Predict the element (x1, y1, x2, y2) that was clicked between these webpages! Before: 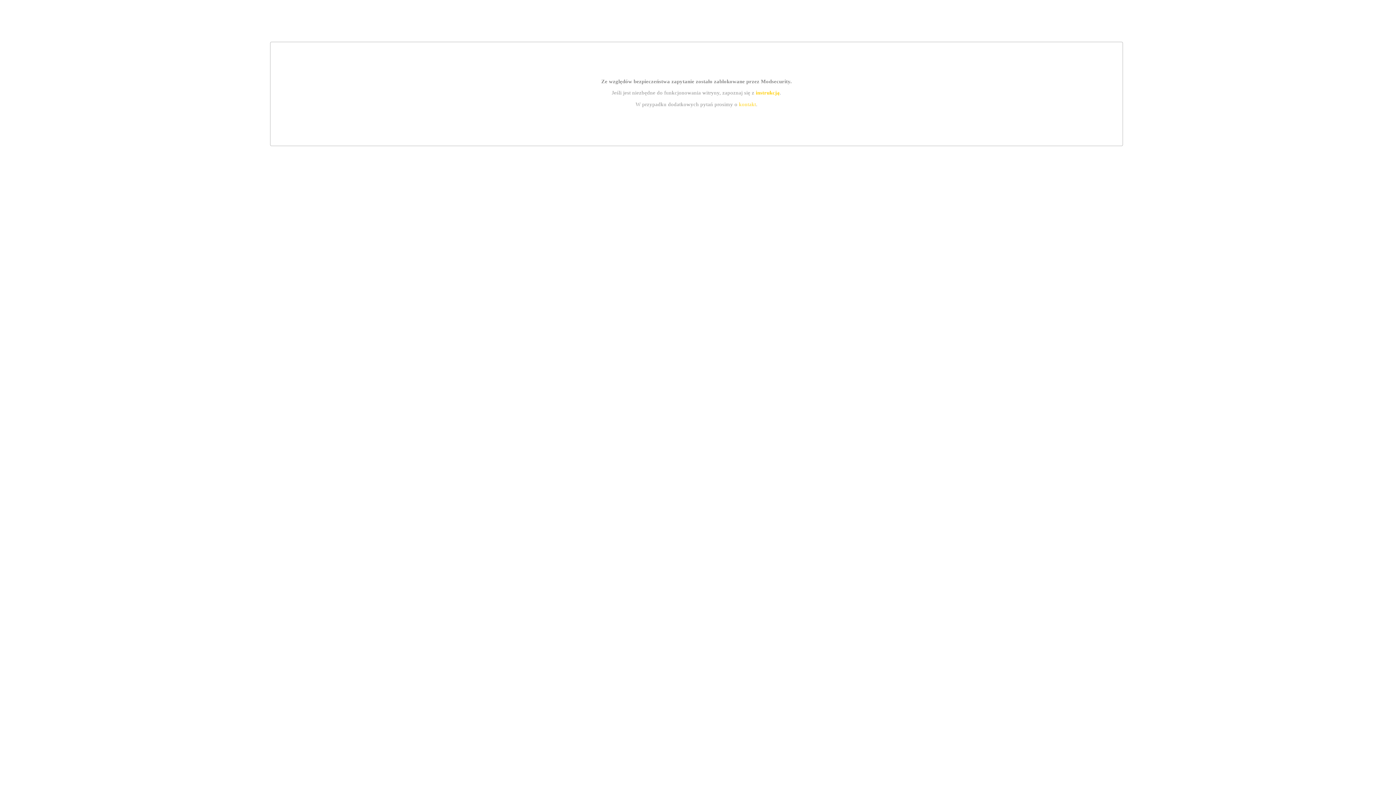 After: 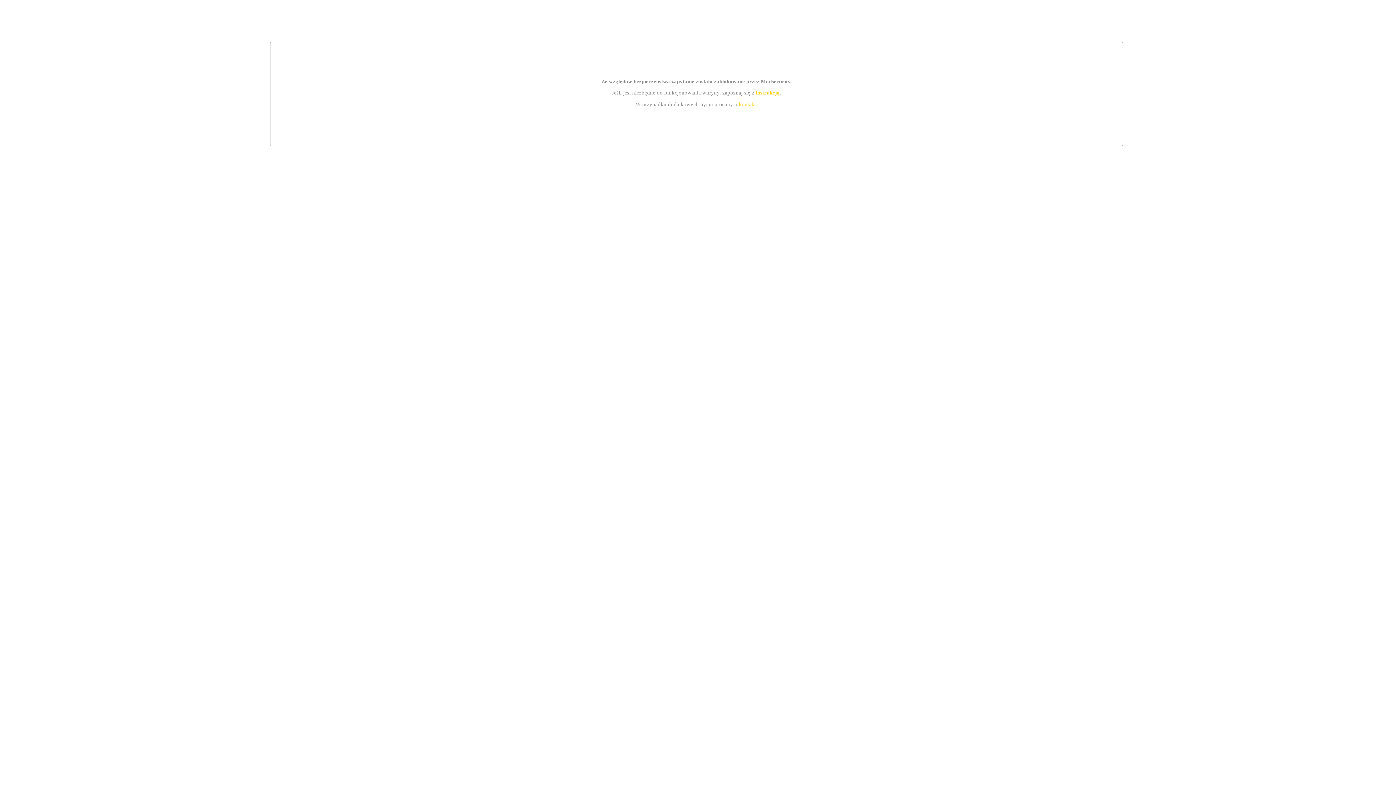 Action: label: kontakt bbox: (739, 101, 756, 107)